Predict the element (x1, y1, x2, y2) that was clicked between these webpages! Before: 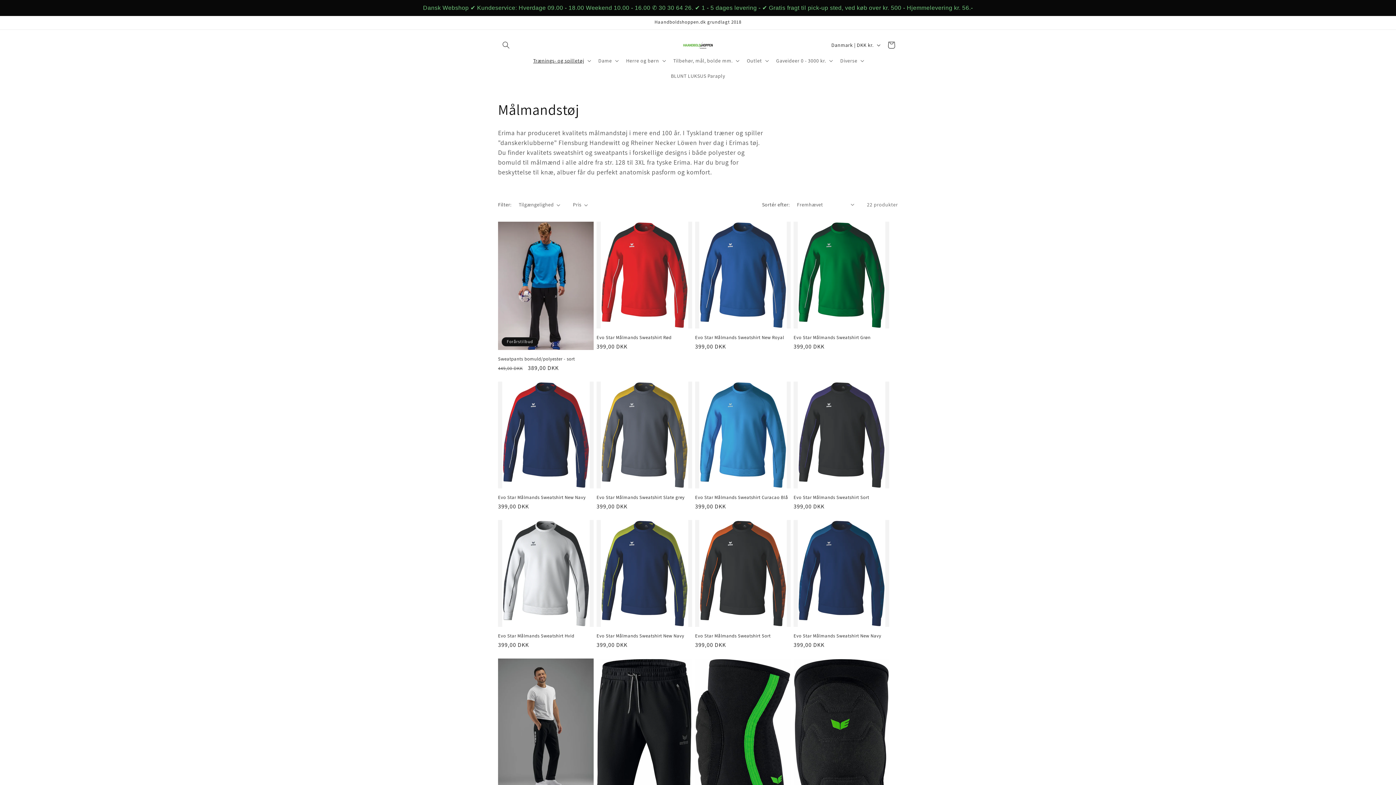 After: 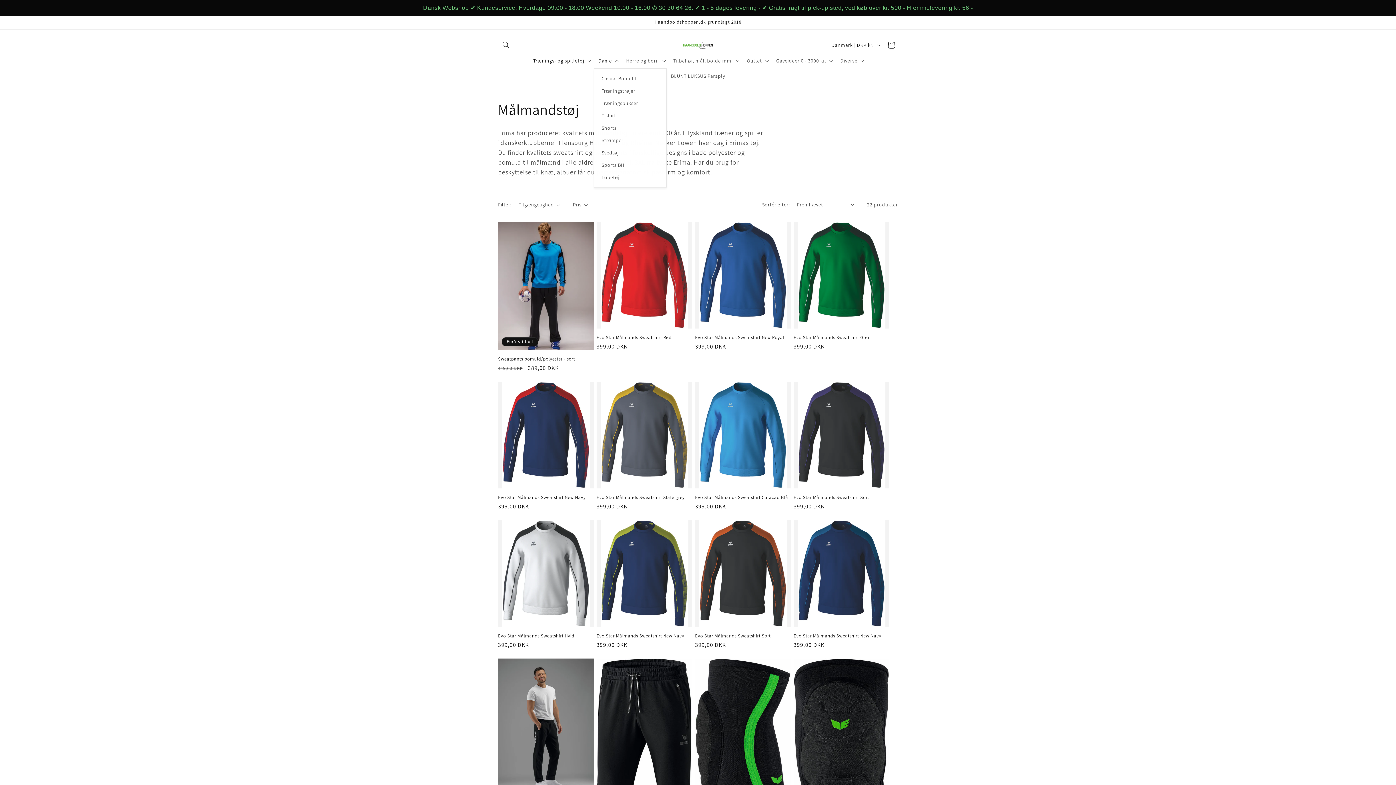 Action: bbox: (594, 53, 621, 68) label: Dame